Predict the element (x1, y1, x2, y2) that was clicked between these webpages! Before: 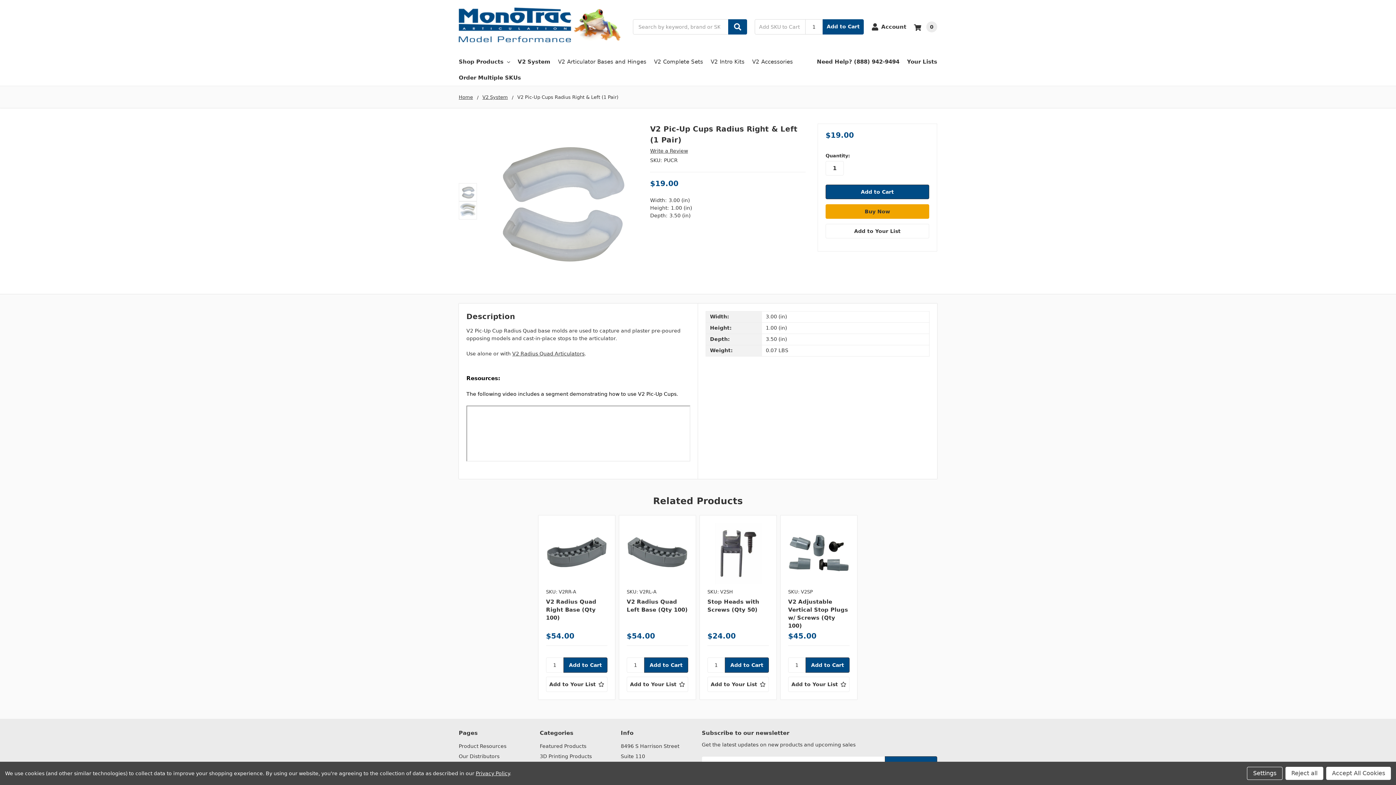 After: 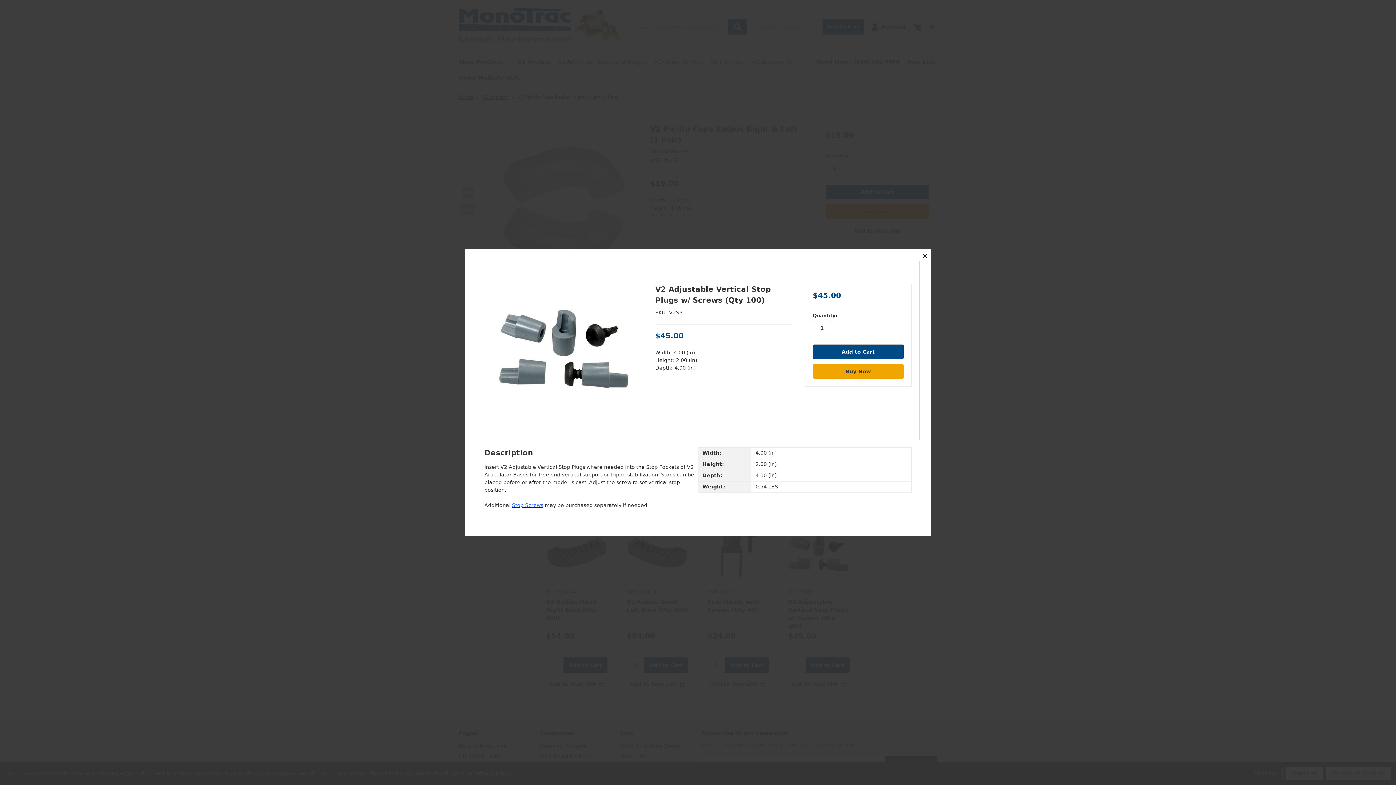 Action: label: Quick view bbox: (797, 547, 841, 560)